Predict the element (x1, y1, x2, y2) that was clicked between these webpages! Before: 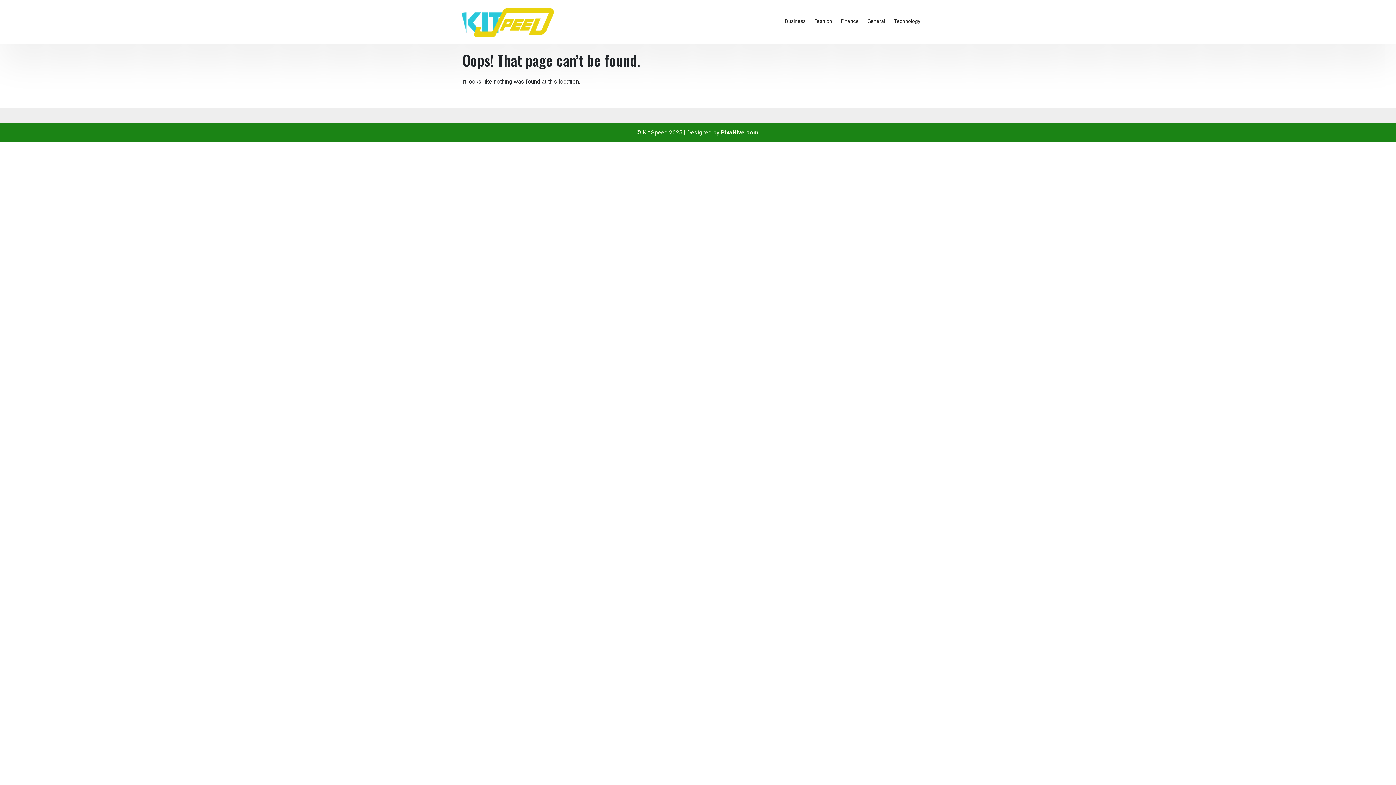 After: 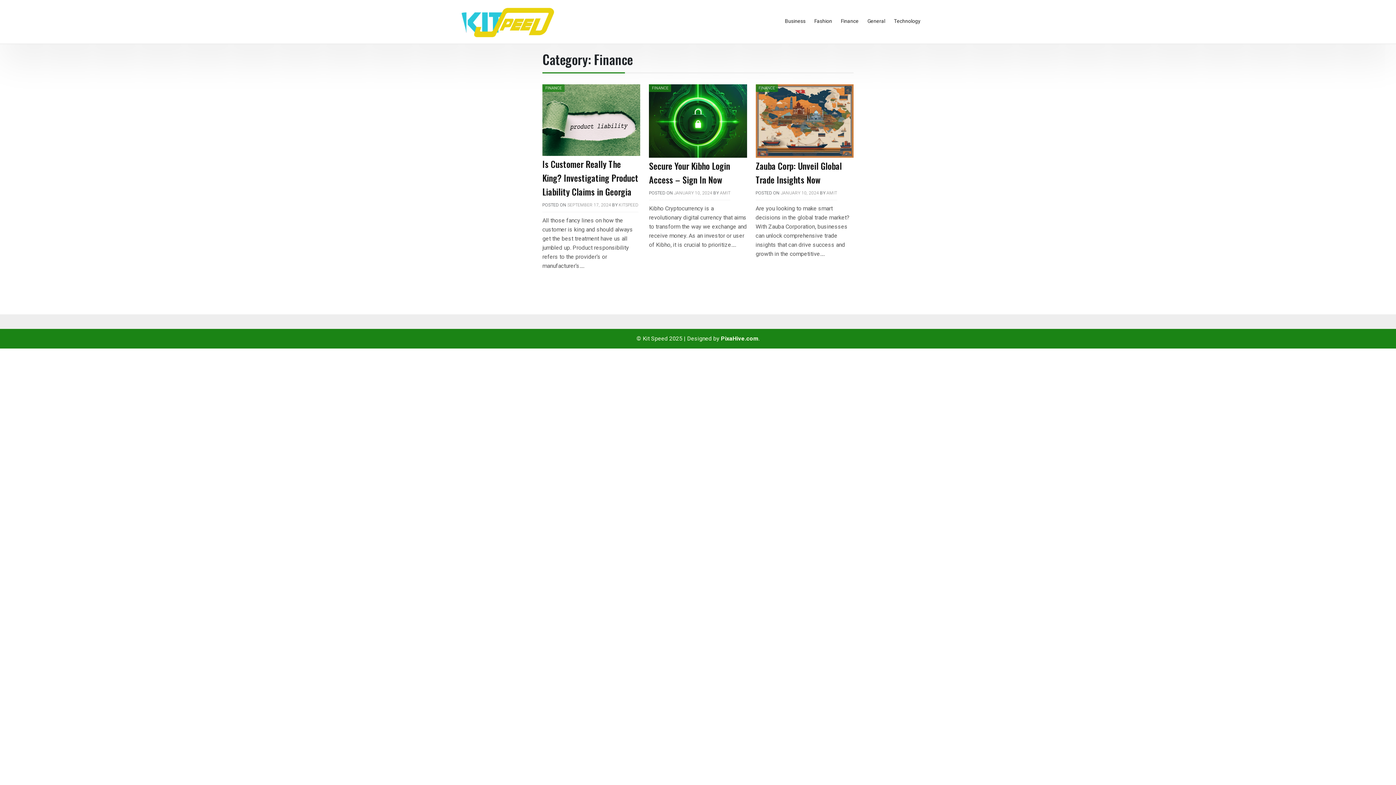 Action: bbox: (836, 11, 863, 31) label: Finance